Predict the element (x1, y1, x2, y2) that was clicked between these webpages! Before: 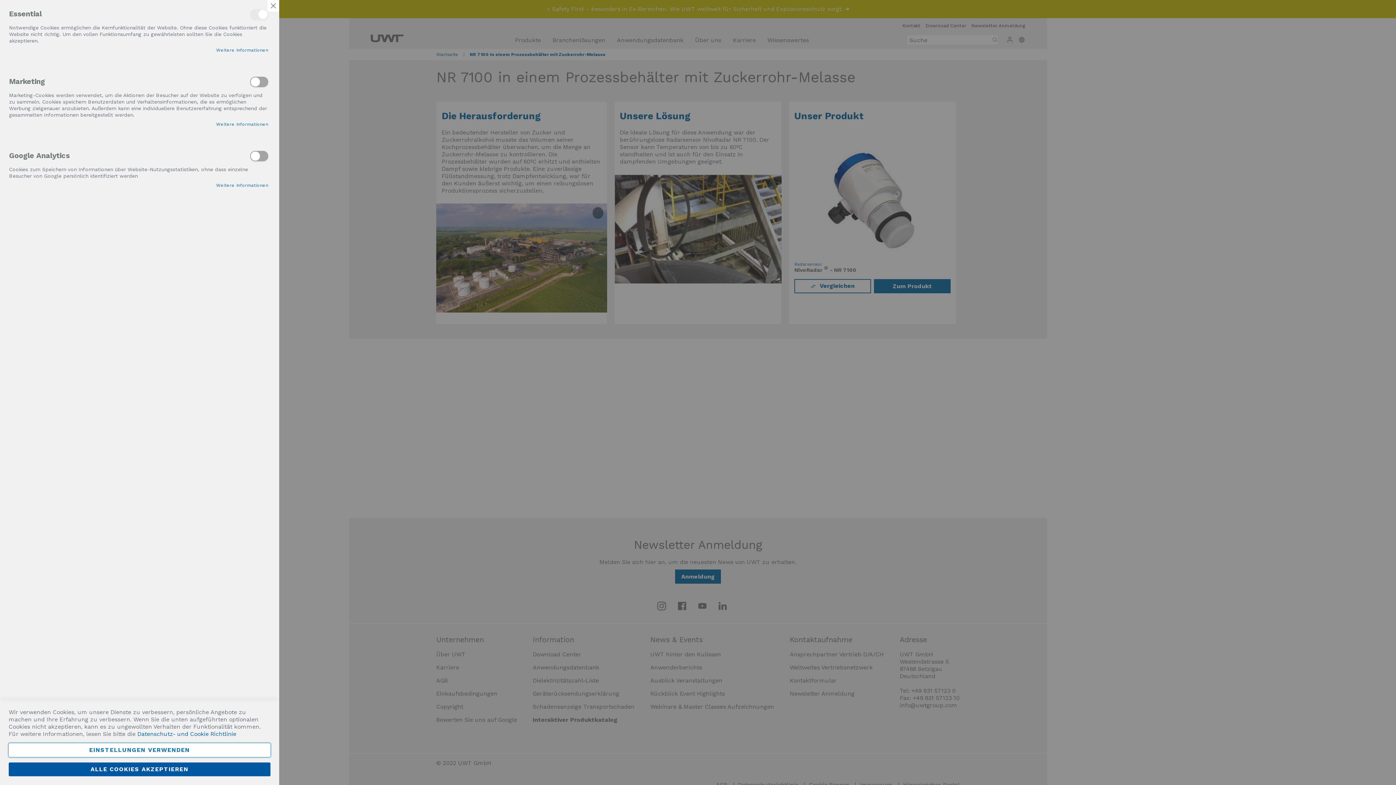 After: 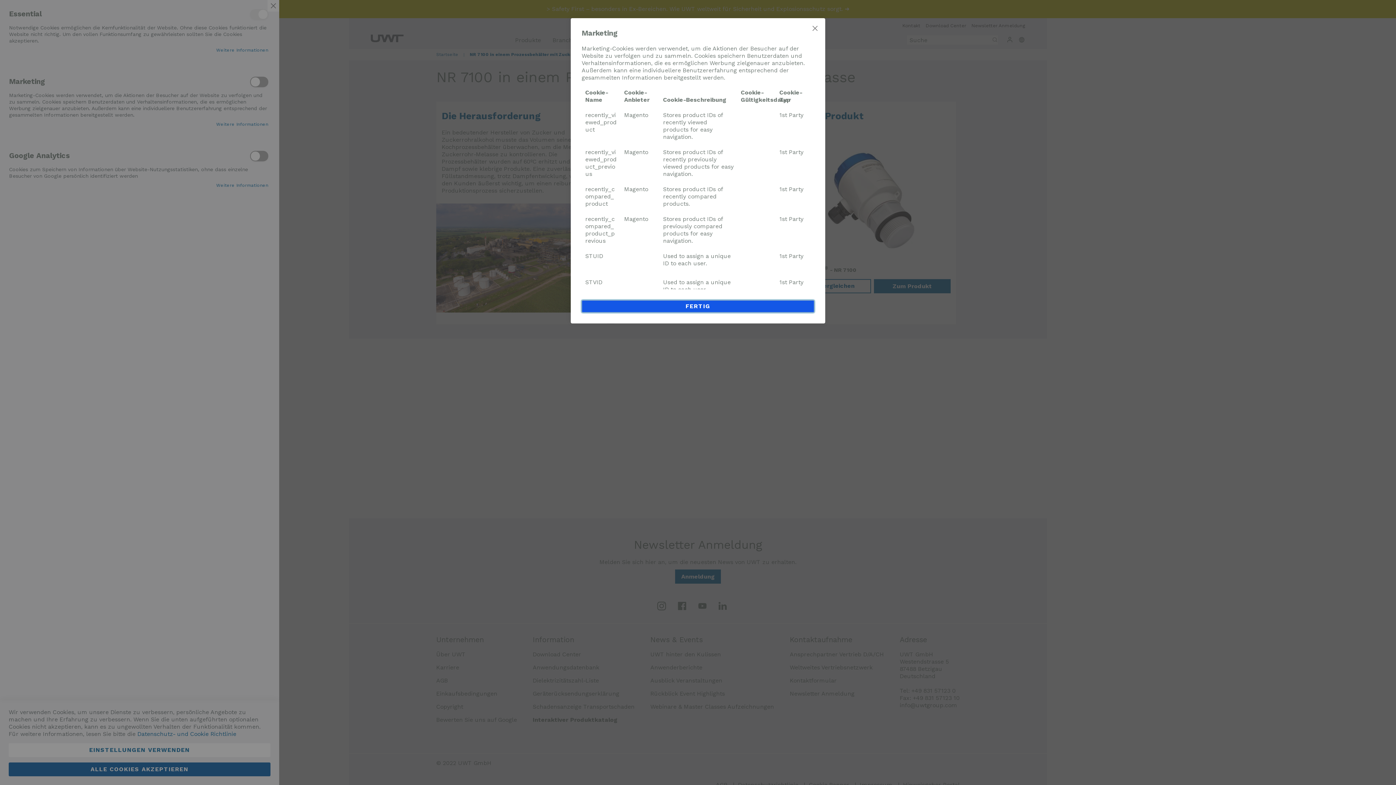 Action: label: Weitere Informationen bbox: (216, 121, 268, 127)